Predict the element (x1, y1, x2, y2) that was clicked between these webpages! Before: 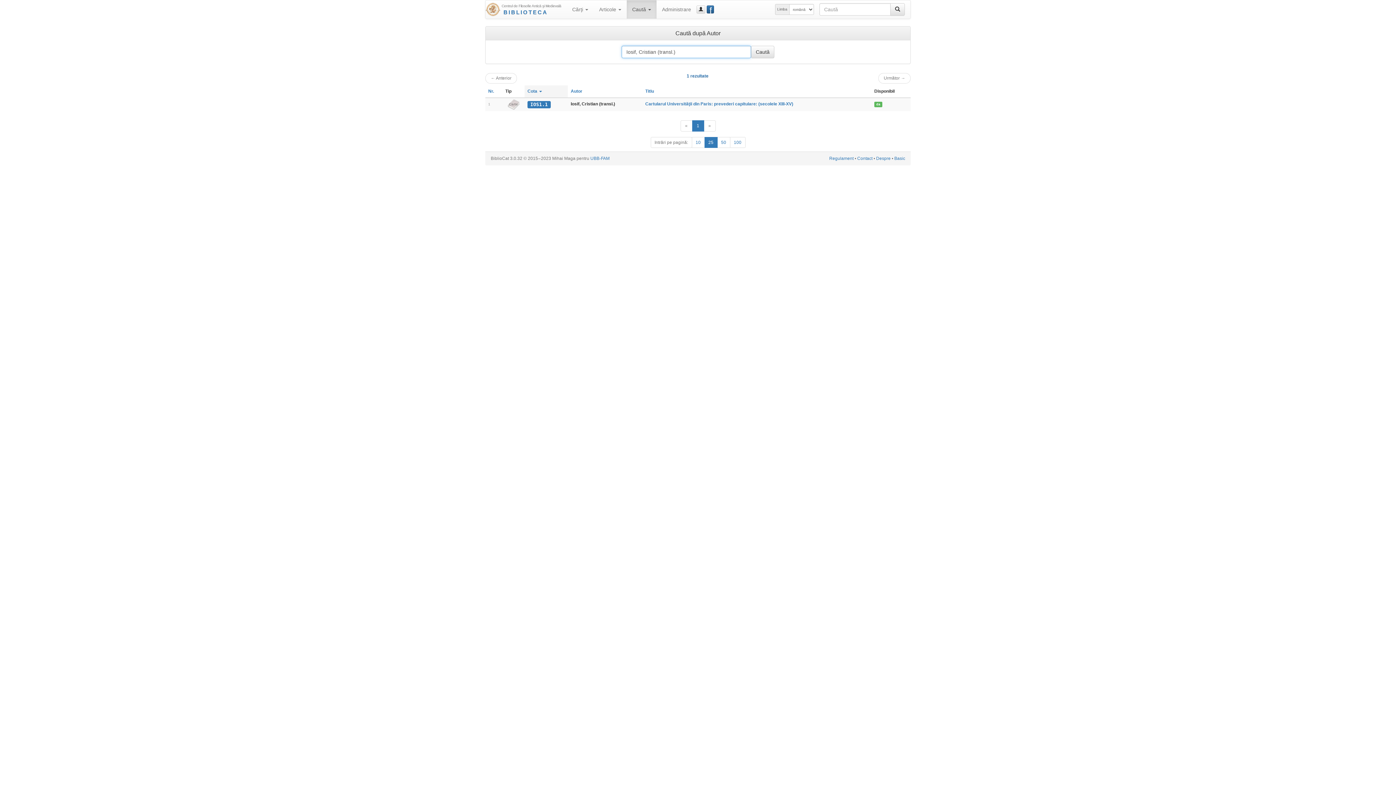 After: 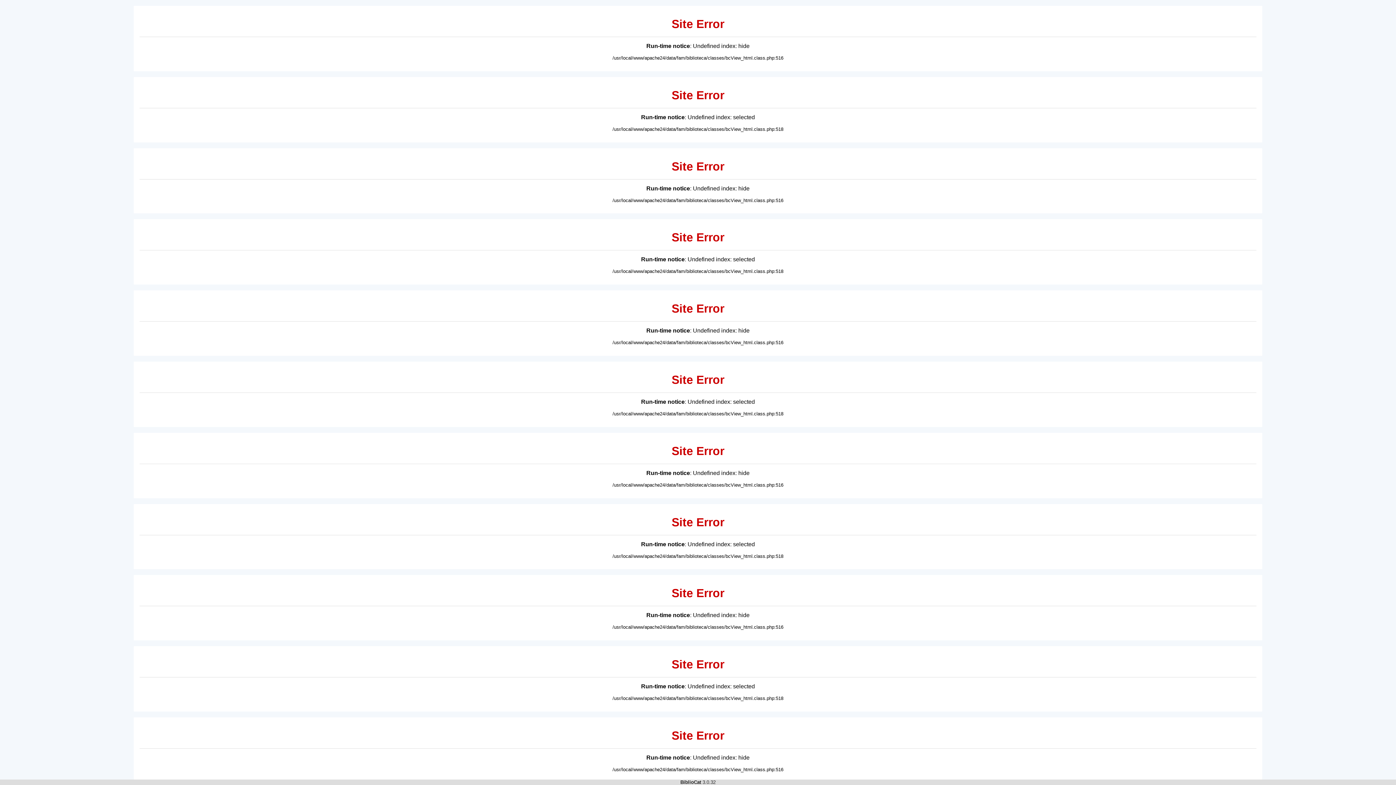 Action: label: Basic bbox: (894, 156, 905, 161)